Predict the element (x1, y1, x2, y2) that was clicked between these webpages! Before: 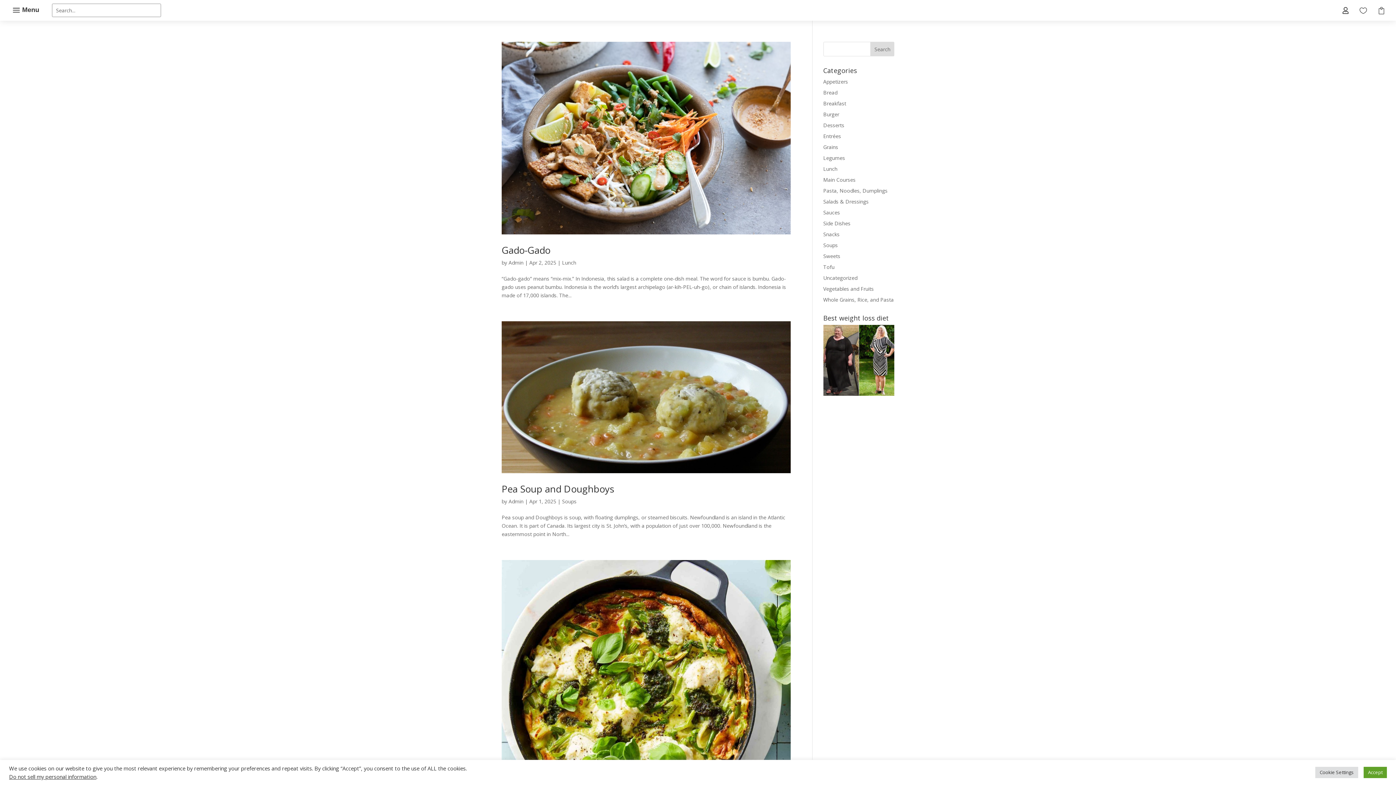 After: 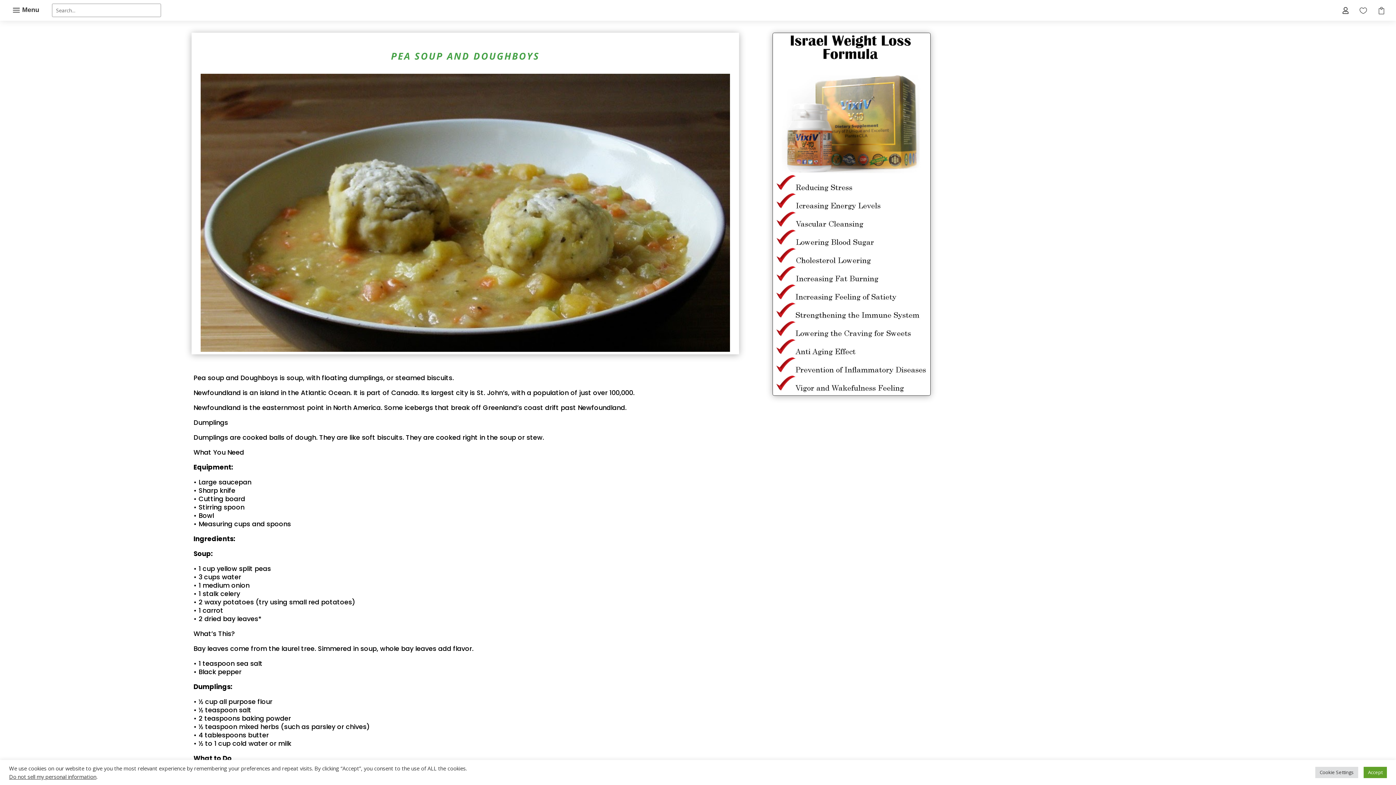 Action: bbox: (501, 482, 614, 495) label: Pea Soup and Doughboys